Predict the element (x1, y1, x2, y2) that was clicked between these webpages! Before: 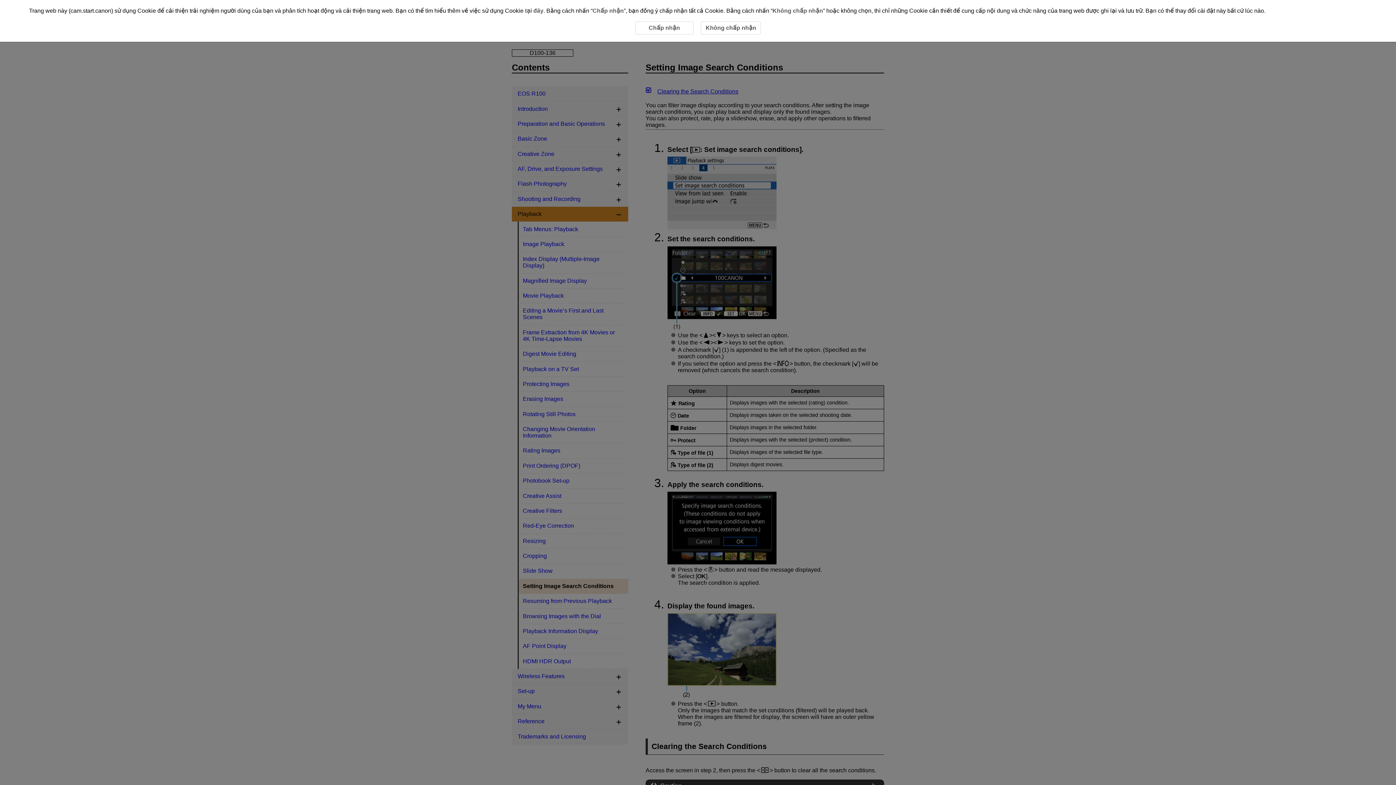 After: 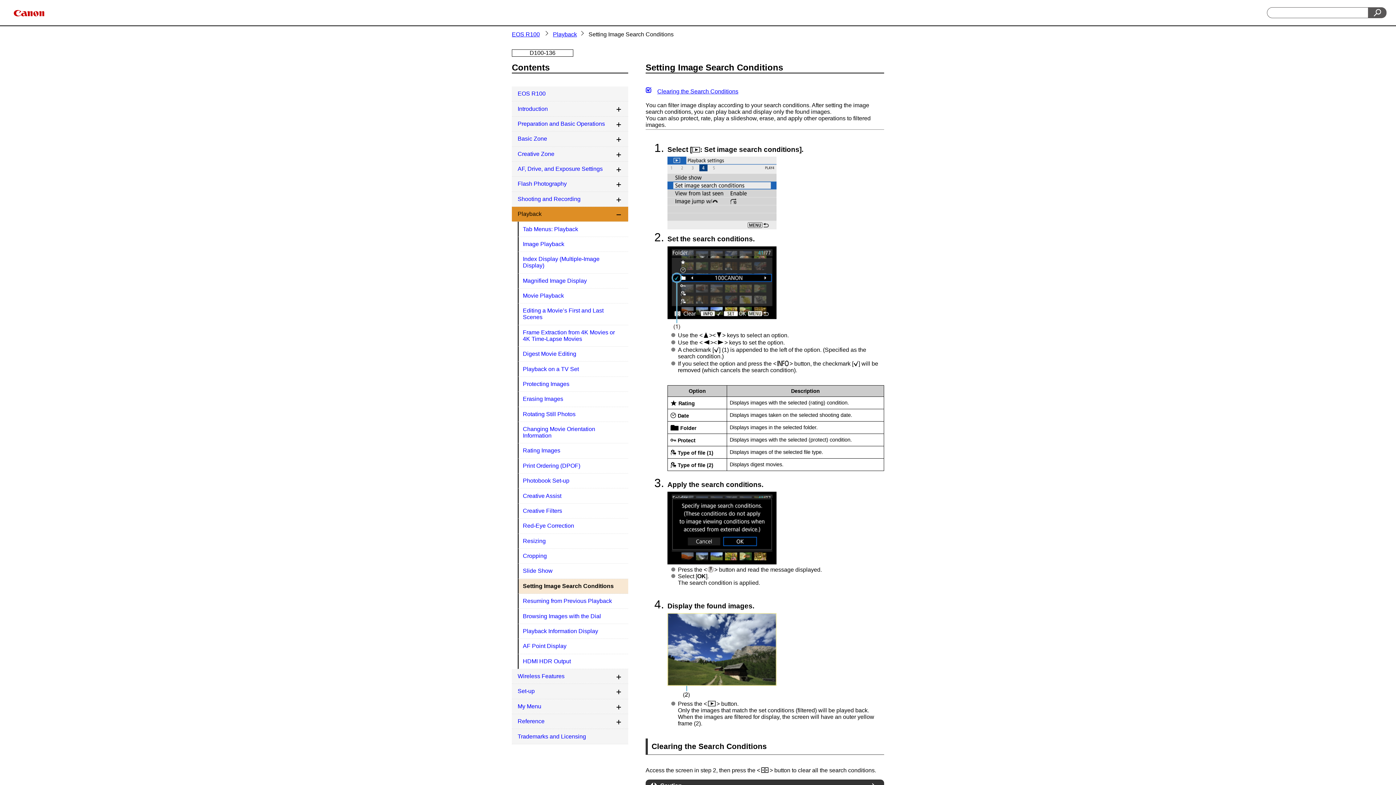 Action: label: Không chấp nhận bbox: (772, 7, 823, 13)